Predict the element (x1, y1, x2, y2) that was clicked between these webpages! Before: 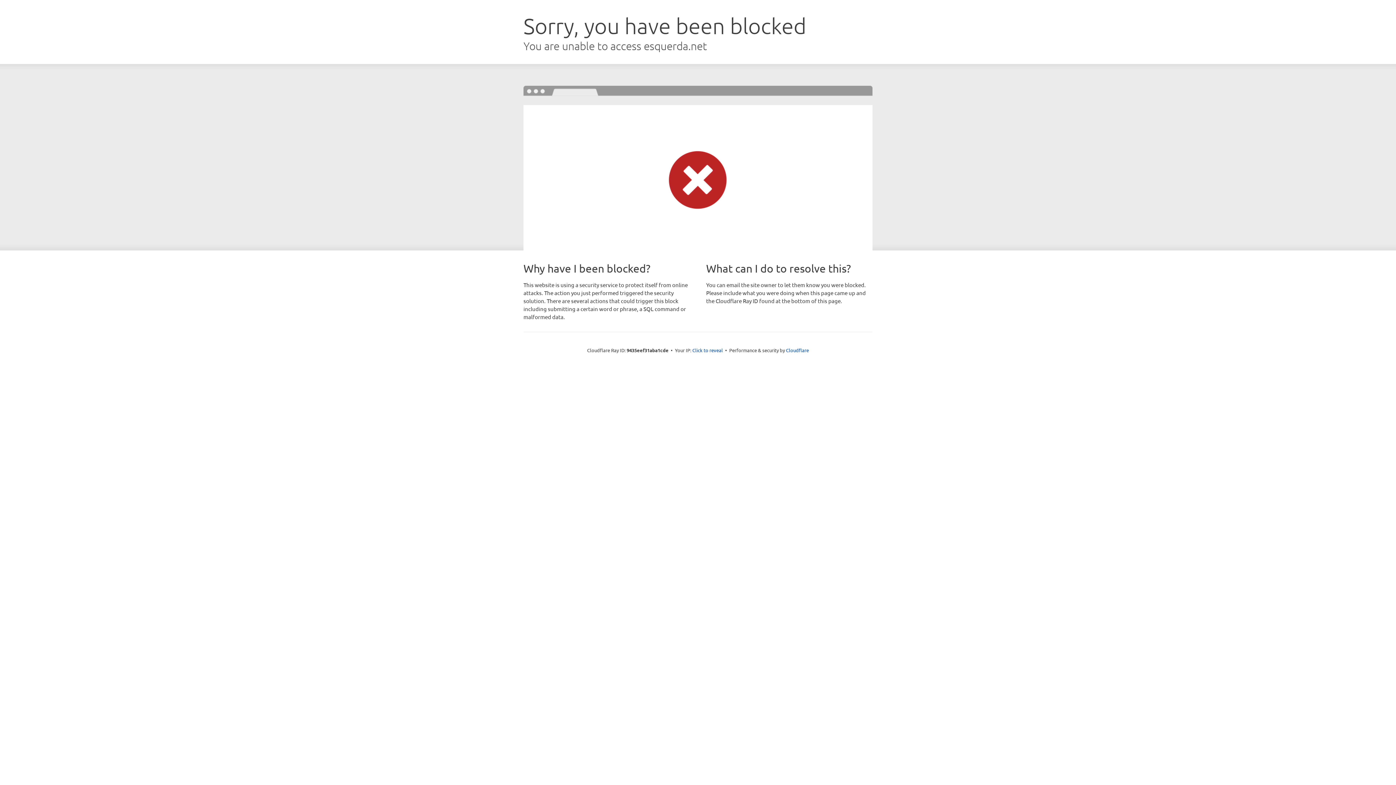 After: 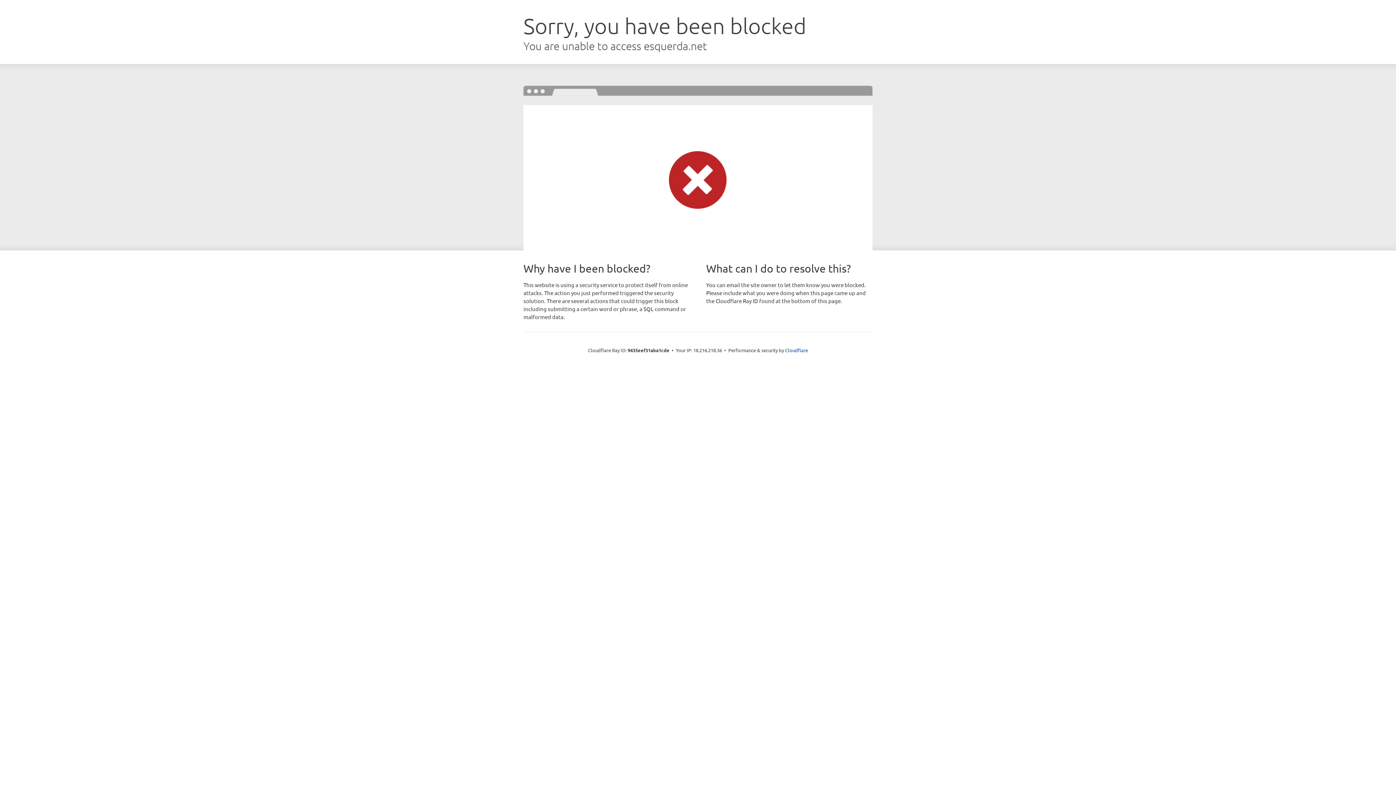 Action: bbox: (692, 346, 723, 353) label: Click to reveal